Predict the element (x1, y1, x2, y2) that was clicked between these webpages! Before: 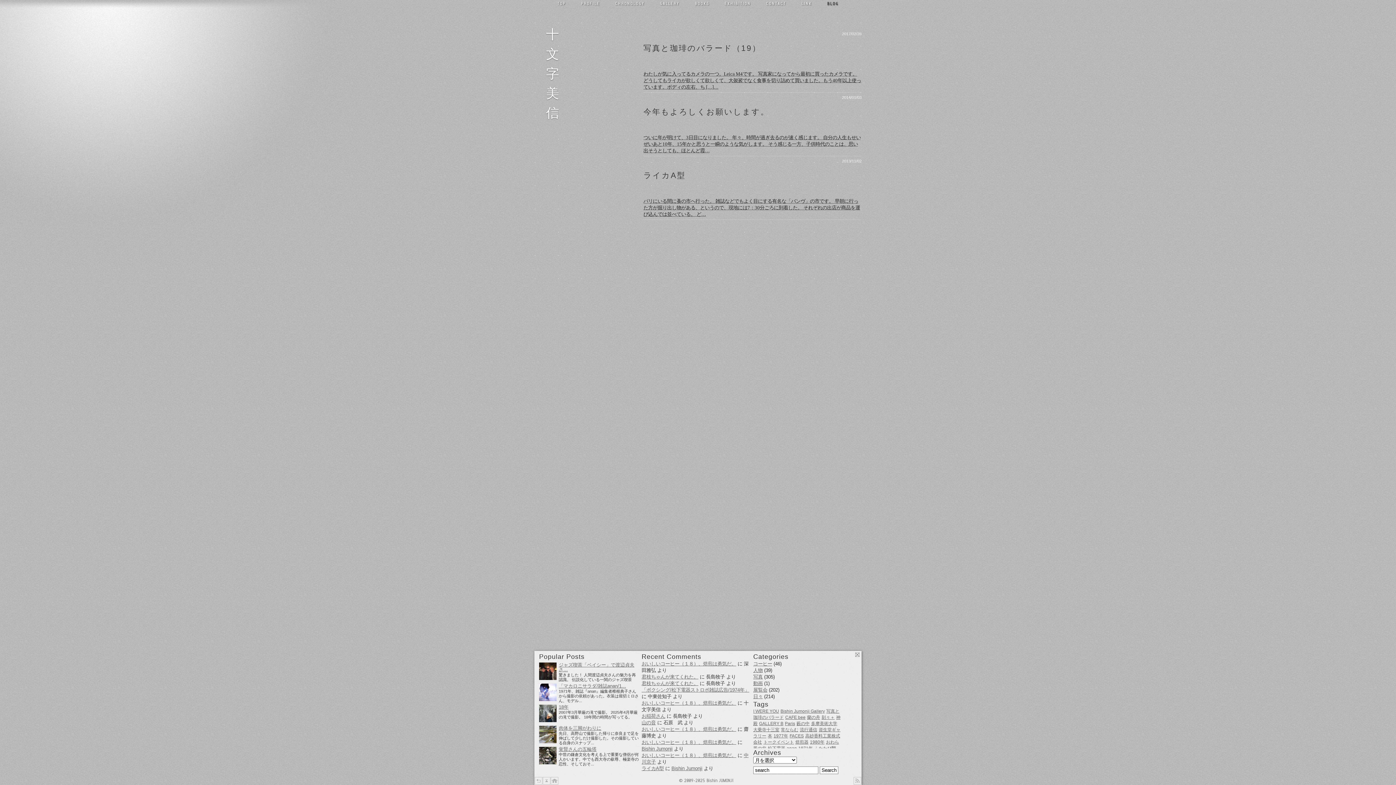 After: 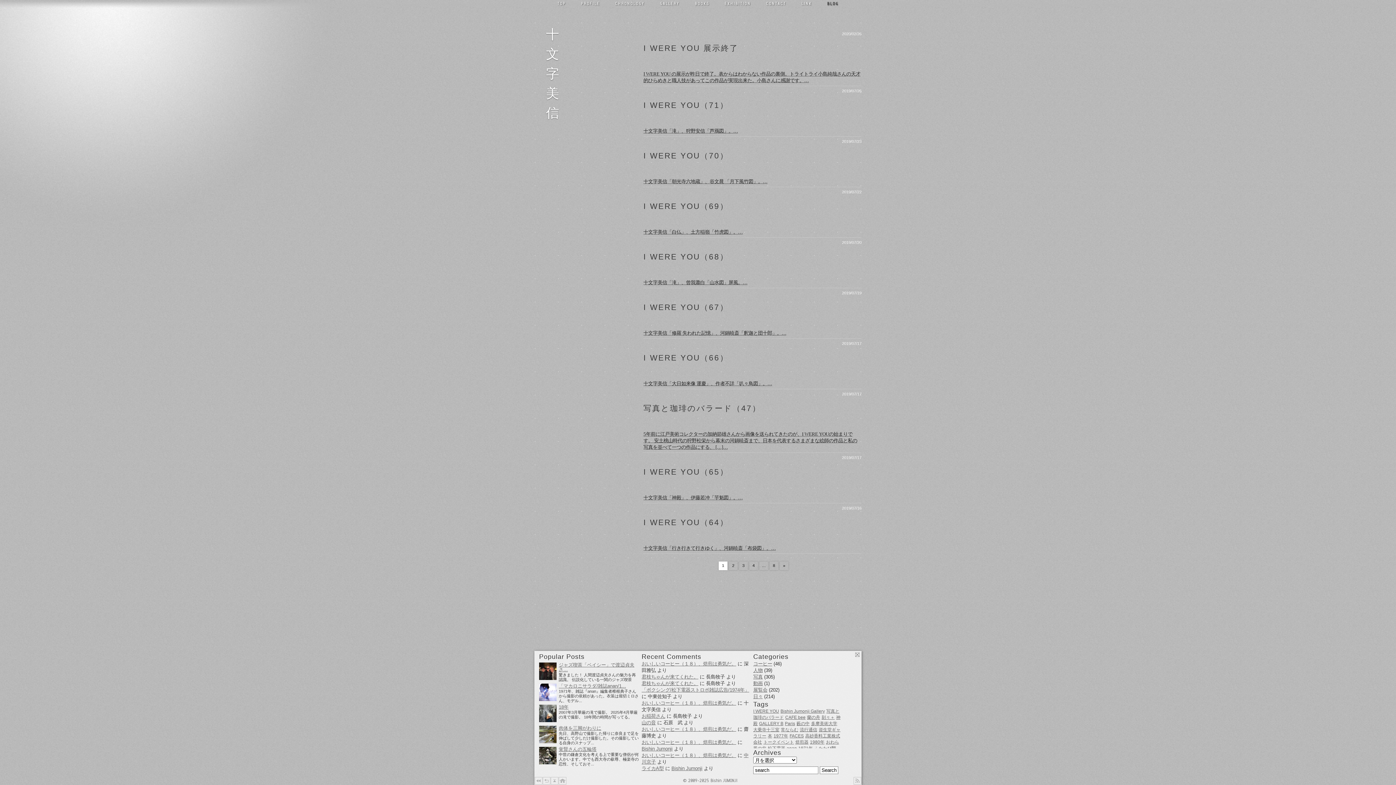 Action: bbox: (753, 709, 779, 714) label: I WERE YOU